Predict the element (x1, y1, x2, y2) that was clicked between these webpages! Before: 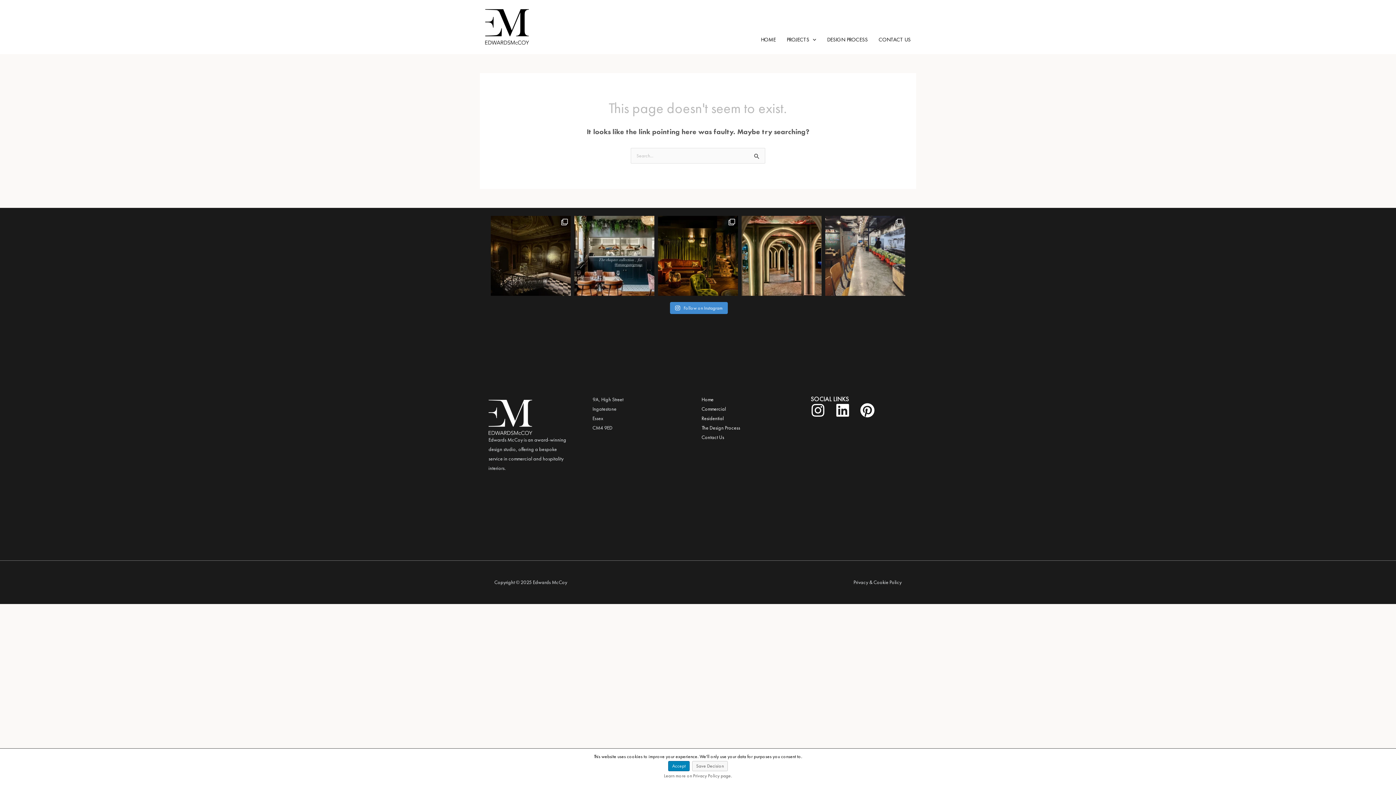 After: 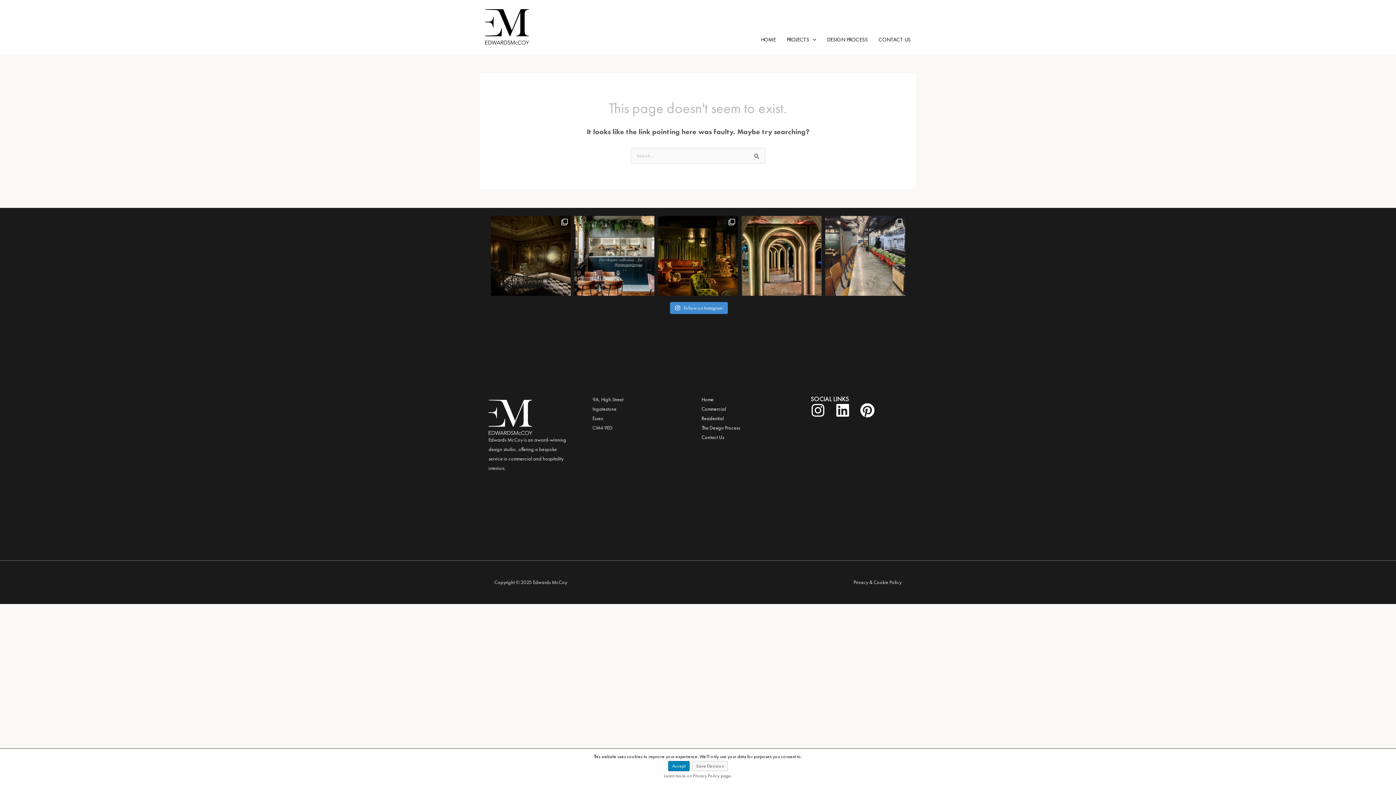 Action: bbox: (853, 579, 901, 585) label: Privacy & Cookie Policy